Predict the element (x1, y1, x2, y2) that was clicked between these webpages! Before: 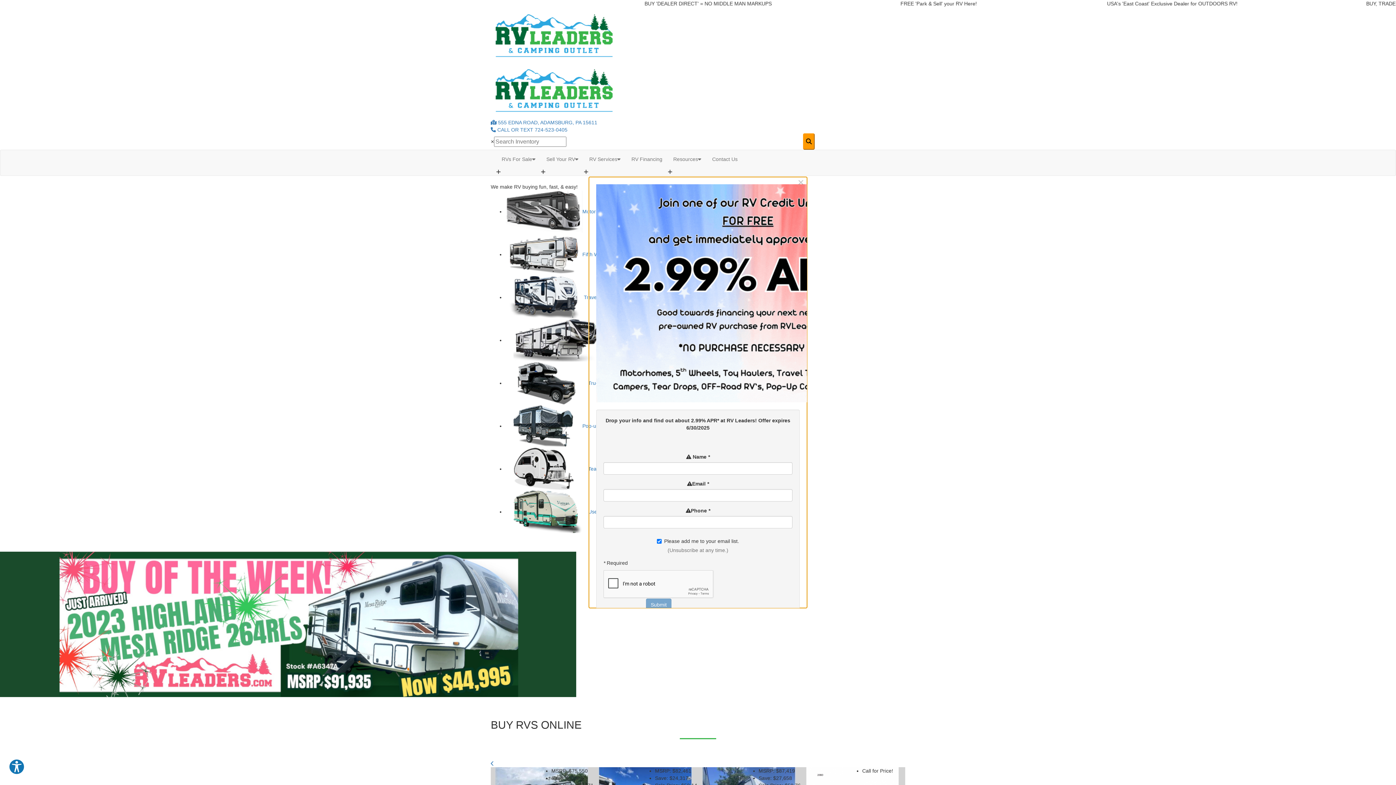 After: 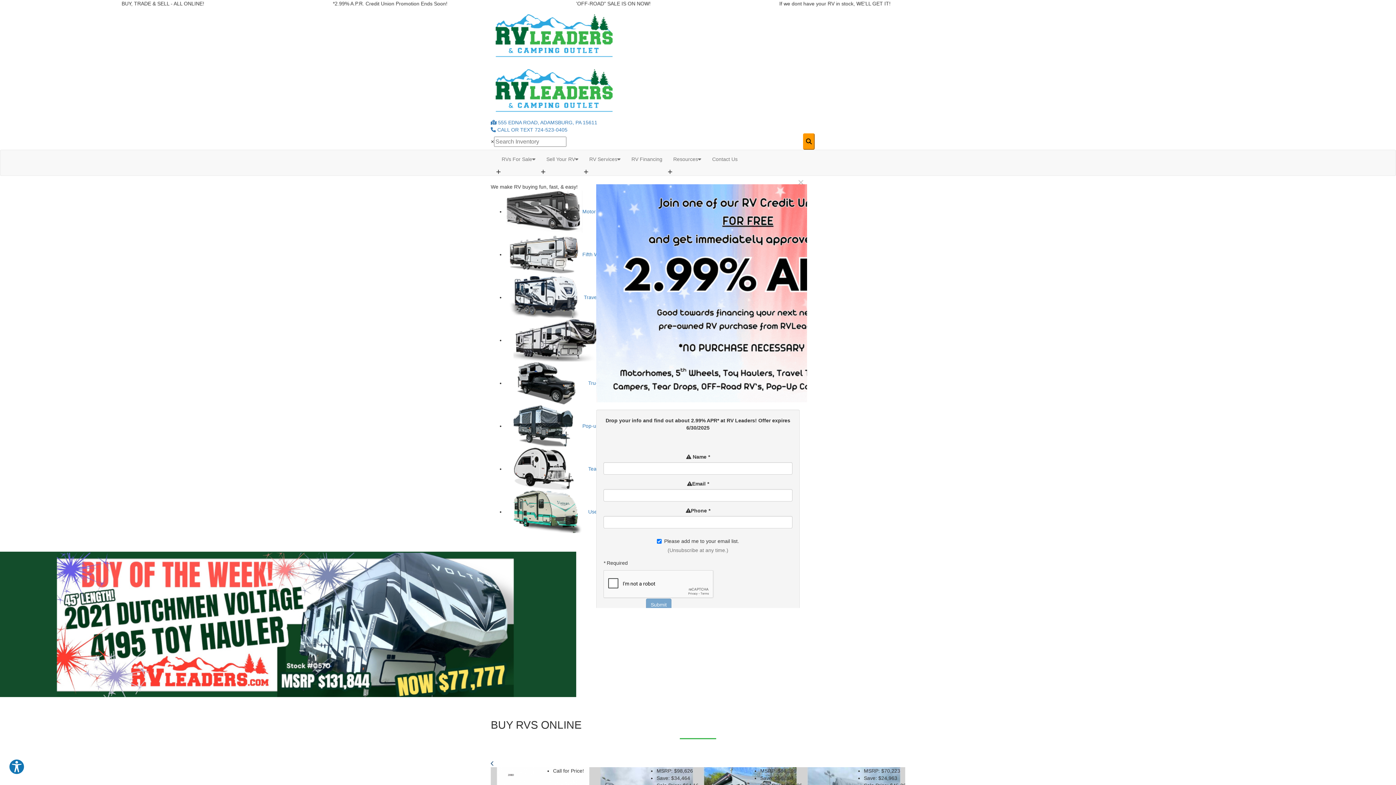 Action: bbox: (490, 761, 494, 766)